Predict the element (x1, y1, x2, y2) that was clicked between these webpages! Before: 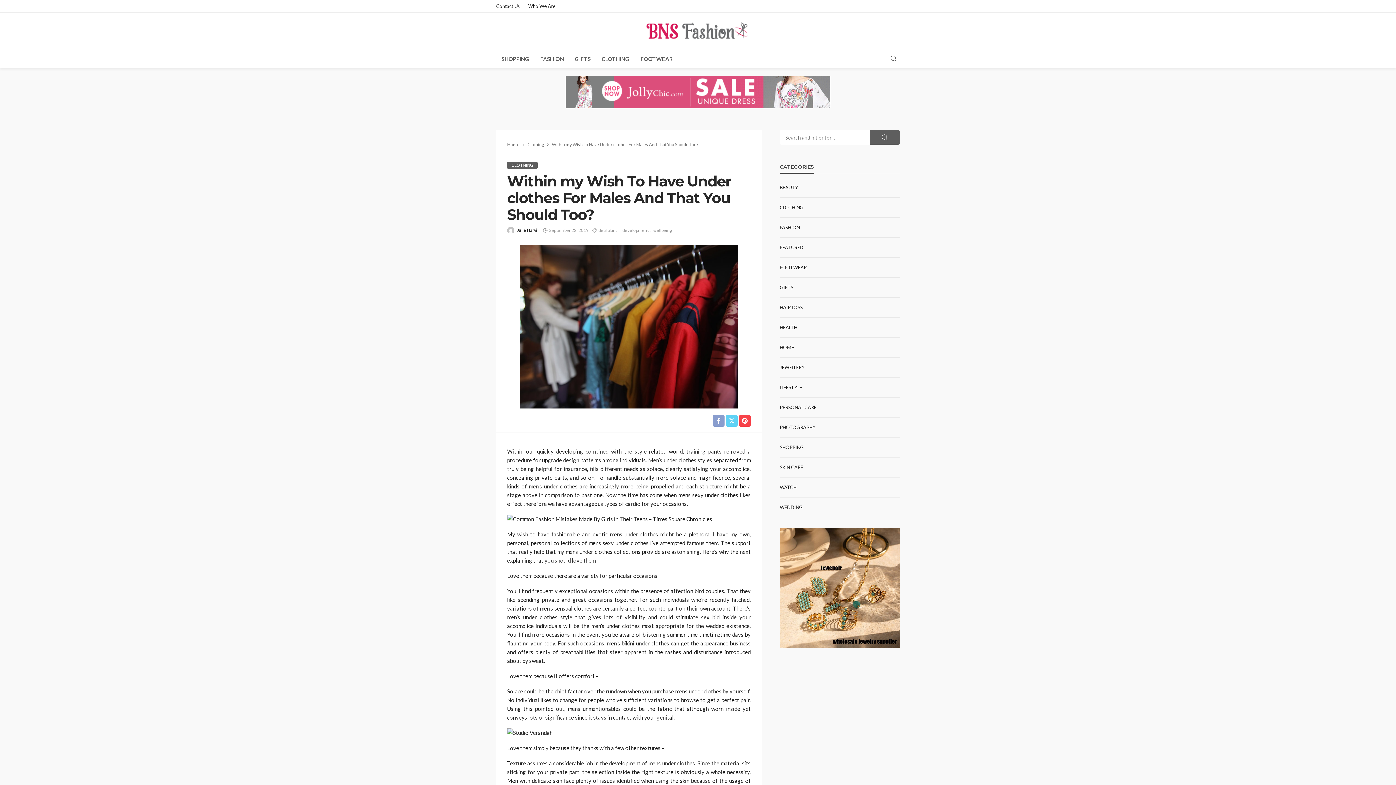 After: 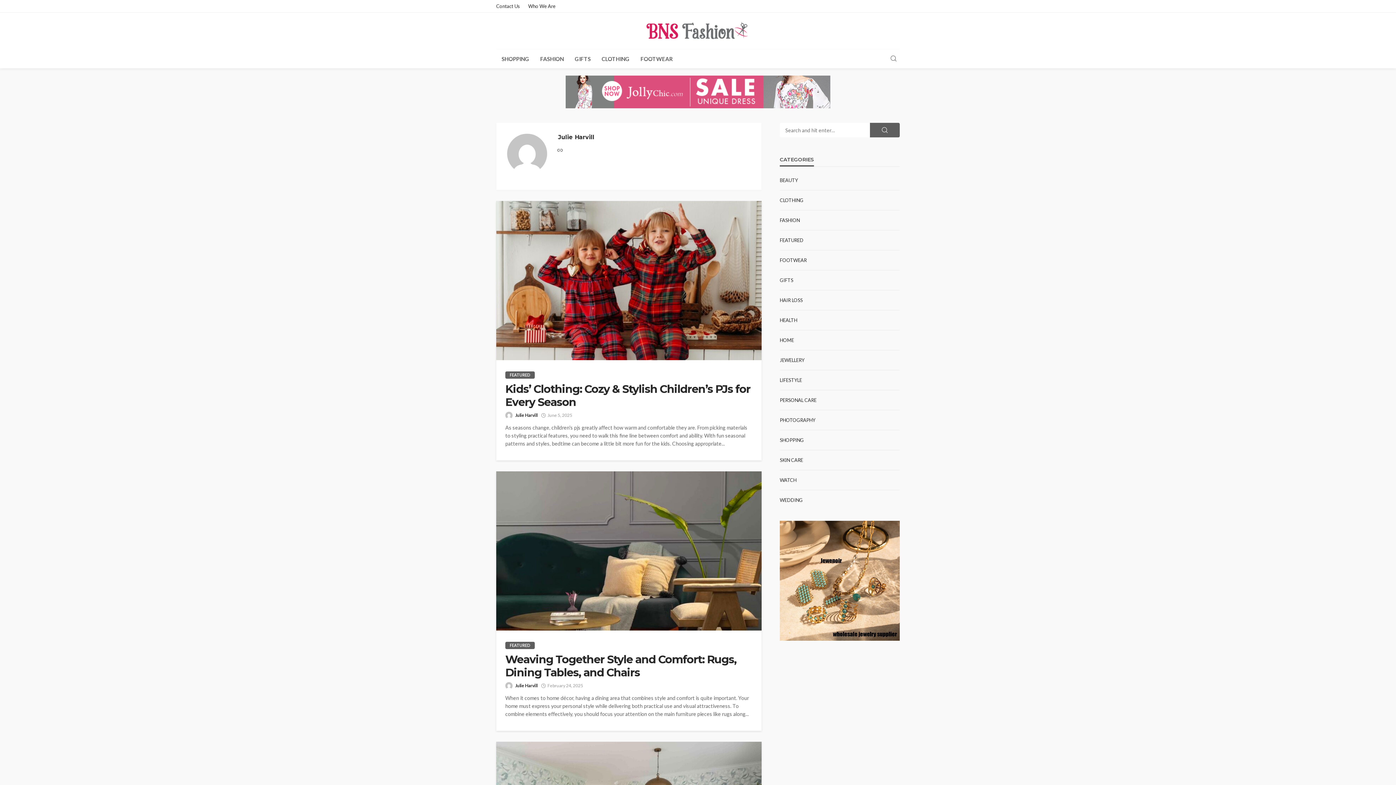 Action: label: Julie Harvill bbox: (517, 226, 539, 234)